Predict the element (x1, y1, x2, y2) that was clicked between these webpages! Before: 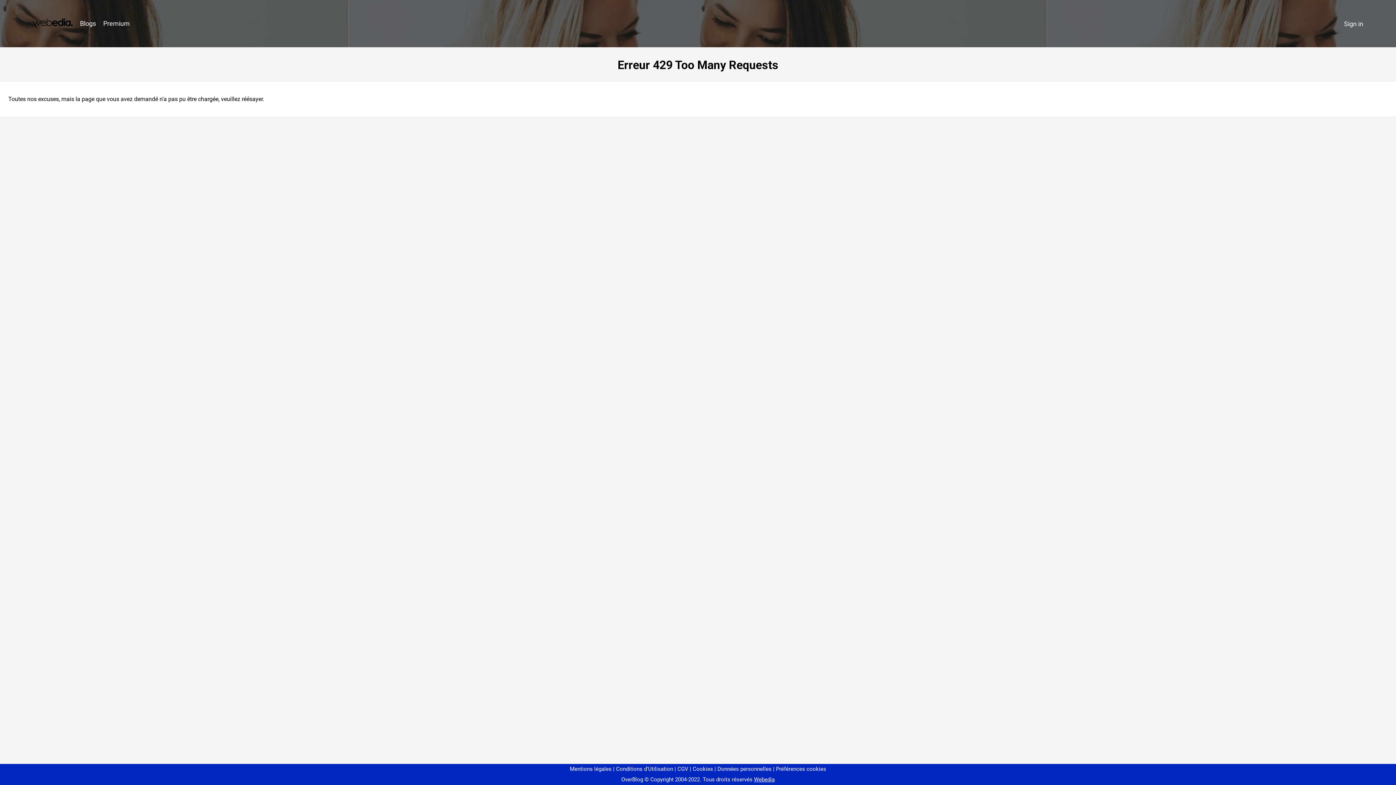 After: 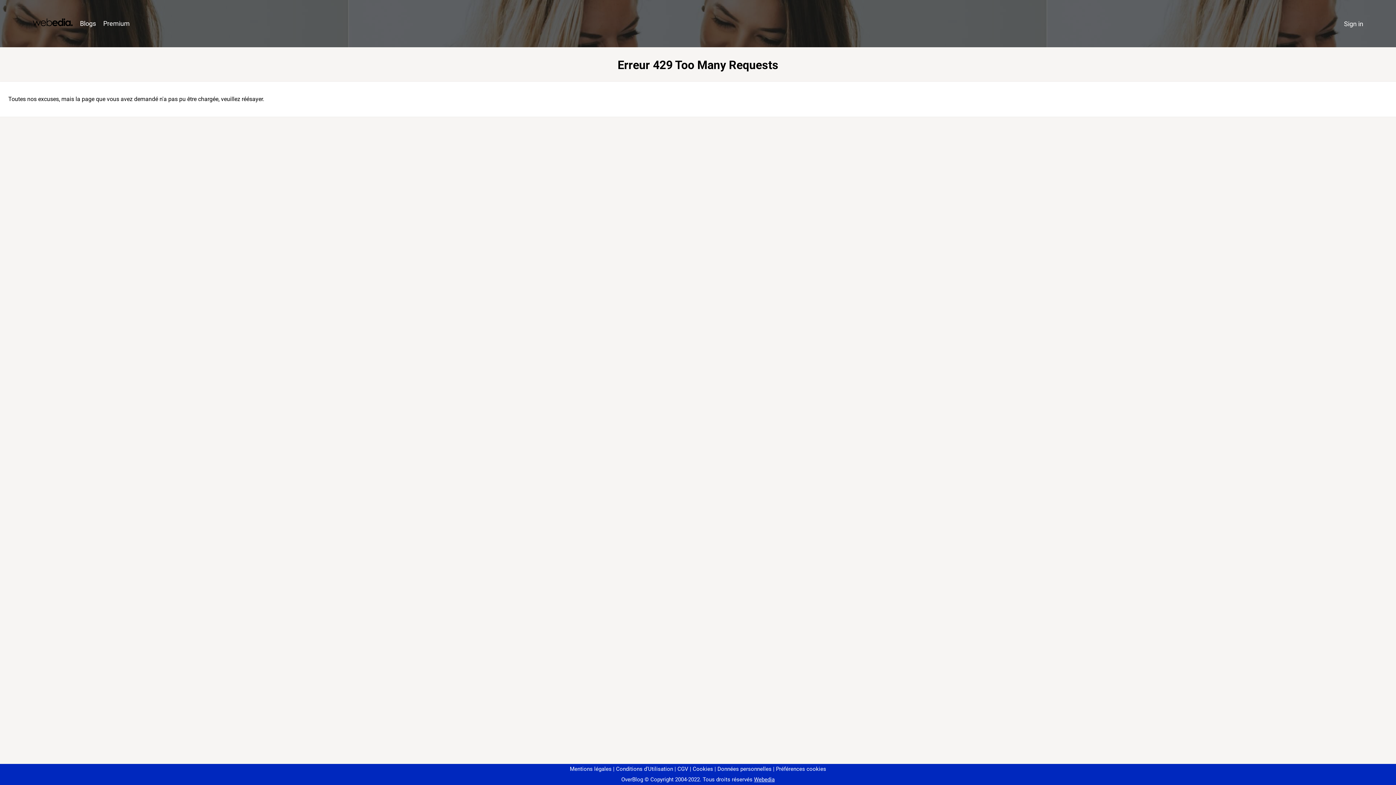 Action: label: Préférences cookies bbox: (773, 766, 826, 772)